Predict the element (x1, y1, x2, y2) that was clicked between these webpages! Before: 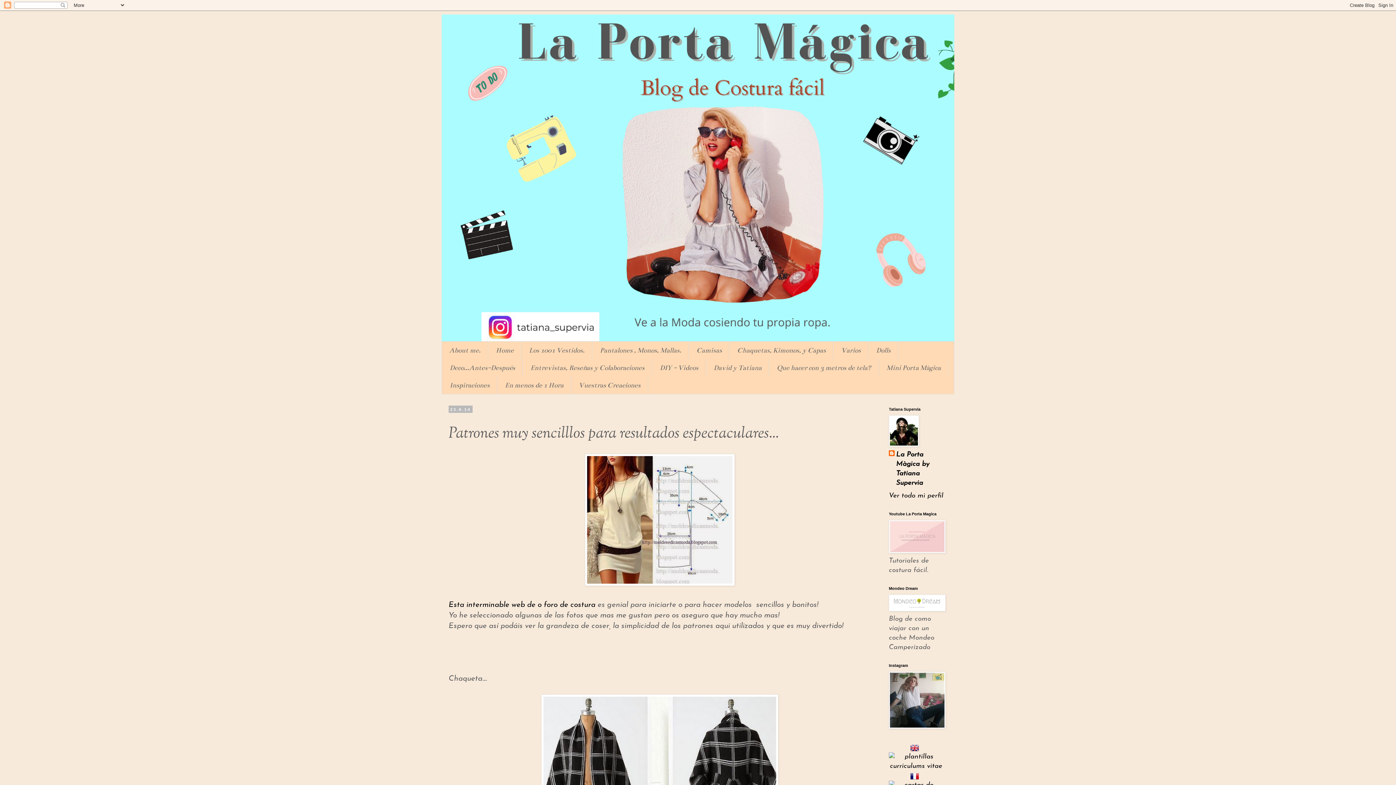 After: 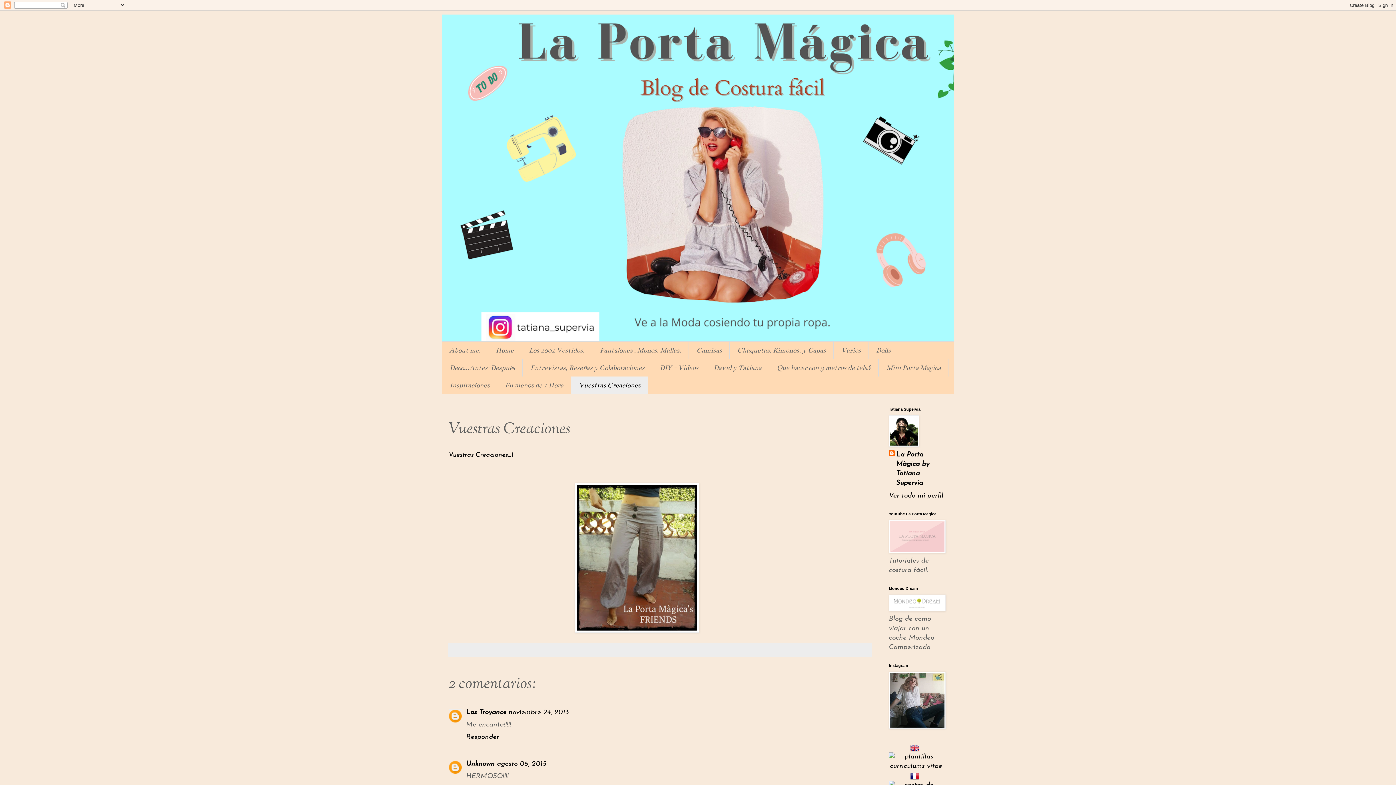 Action: bbox: (571, 376, 648, 394) label: Vuestras Creaciones